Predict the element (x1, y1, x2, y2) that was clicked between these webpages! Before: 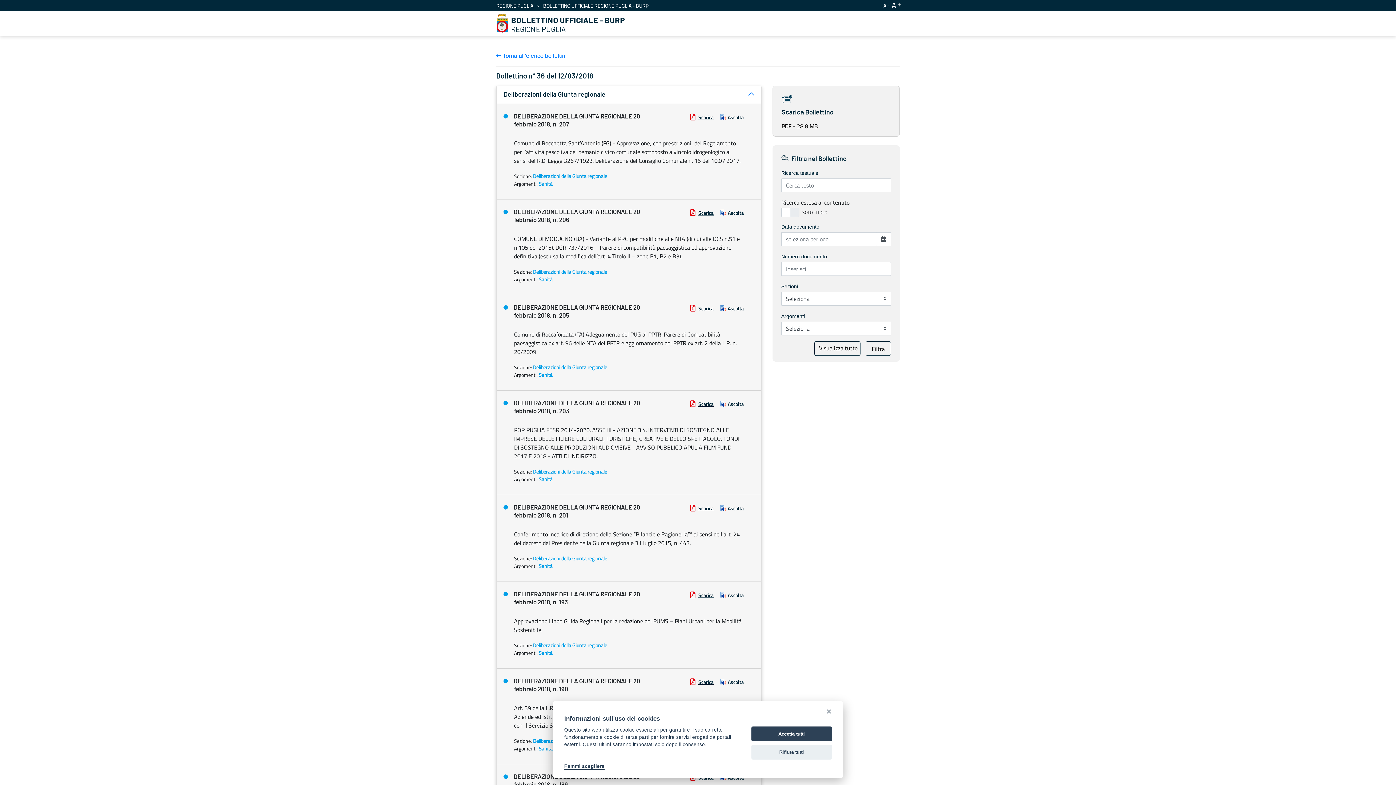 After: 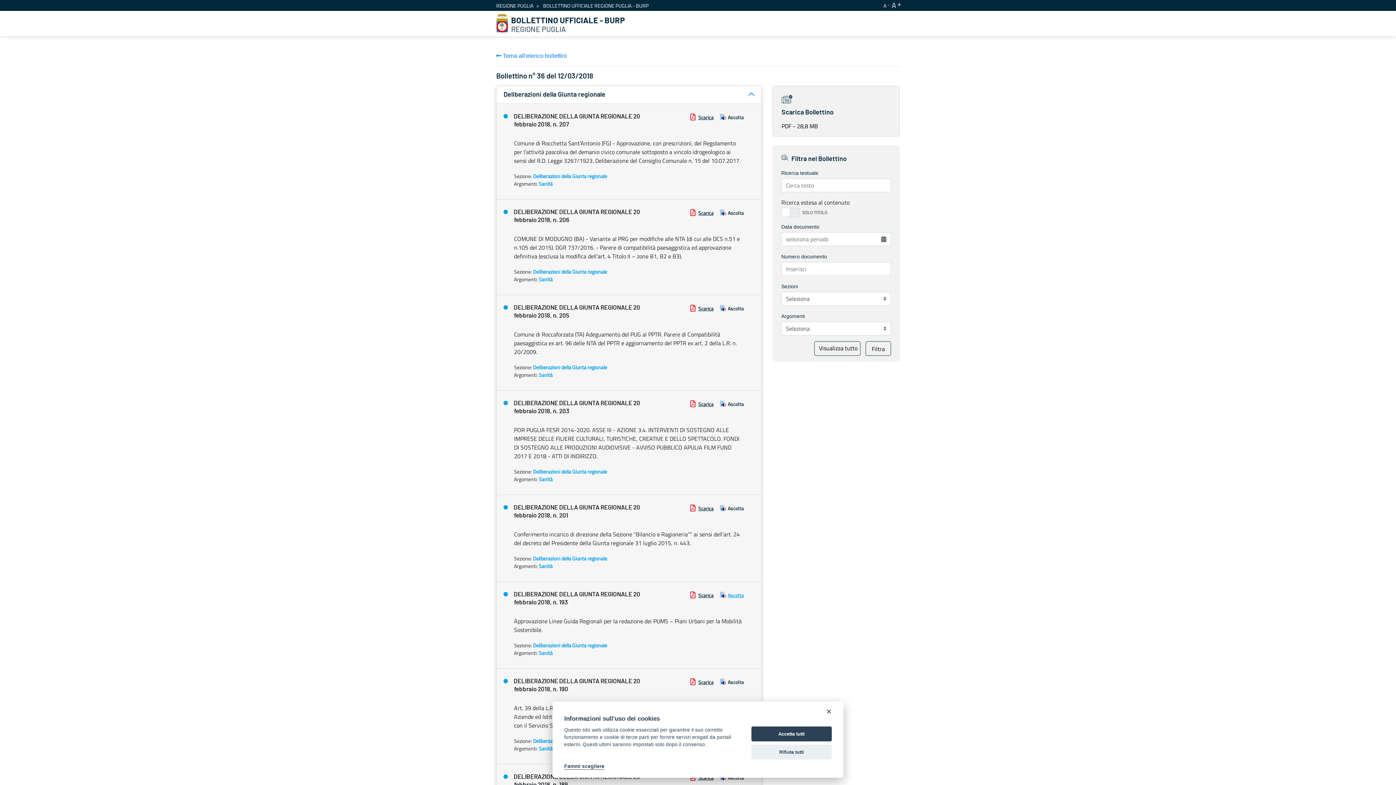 Action: label: Ascolta bbox: (720, 591, 743, 599)